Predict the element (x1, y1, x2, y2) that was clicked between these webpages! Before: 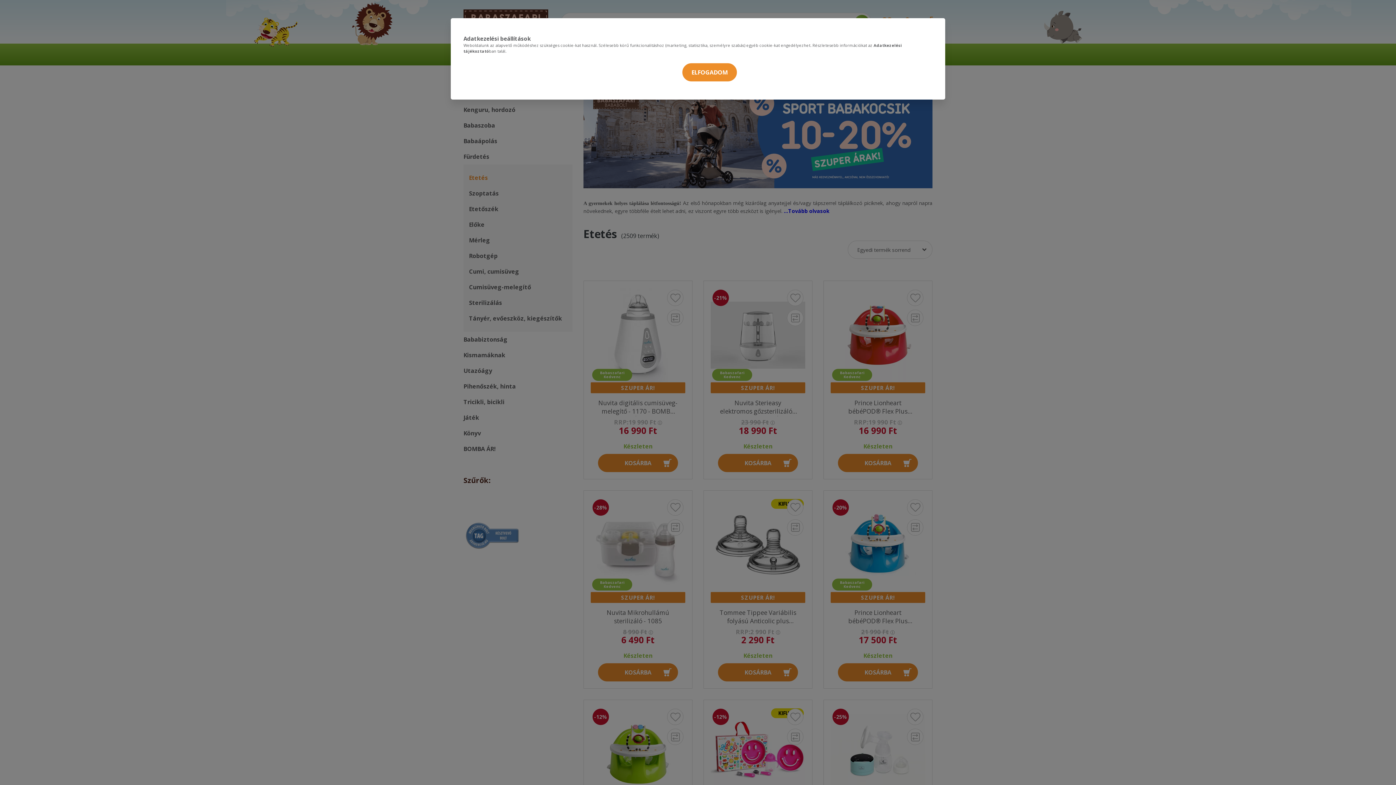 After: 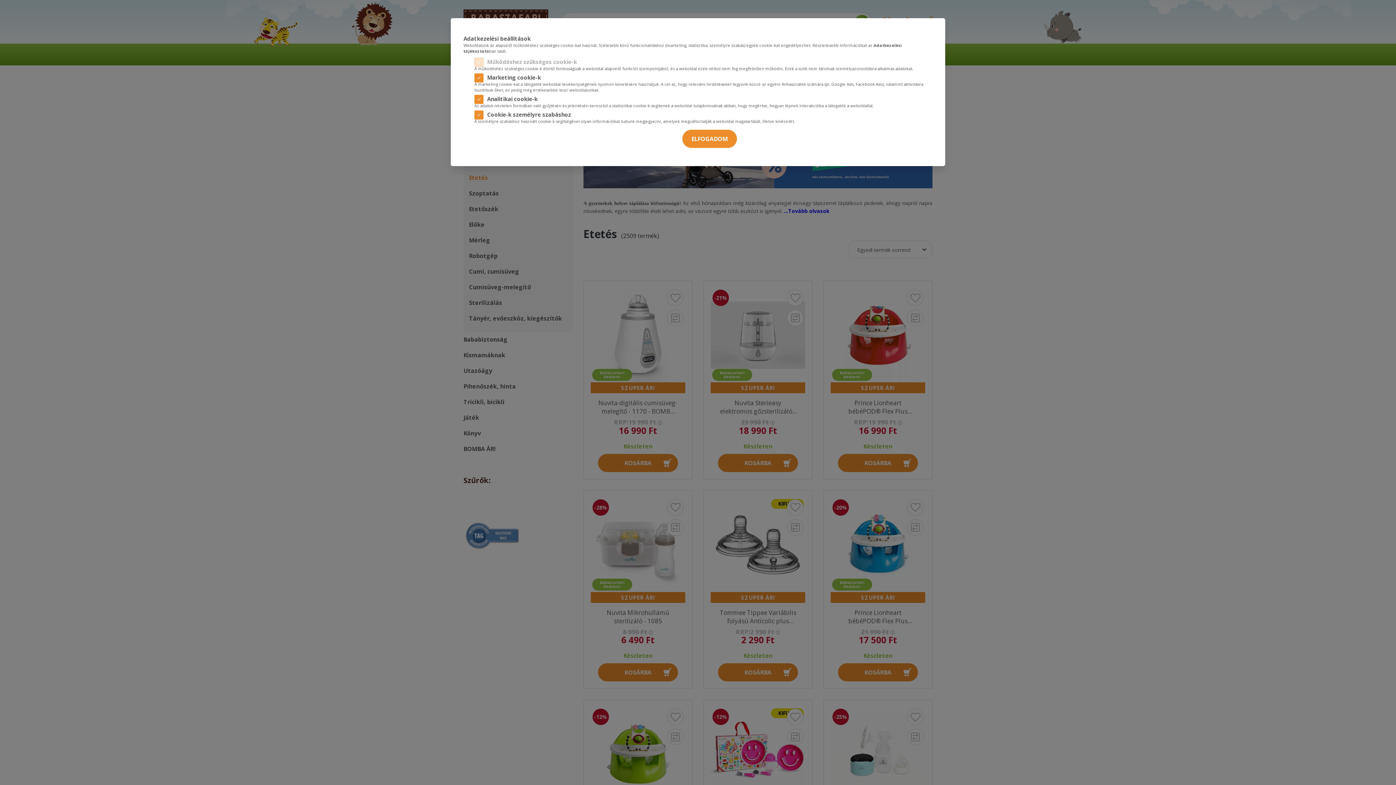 Action: label: BEÁLLÍTÁSOK bbox: (659, 67, 677, 77)